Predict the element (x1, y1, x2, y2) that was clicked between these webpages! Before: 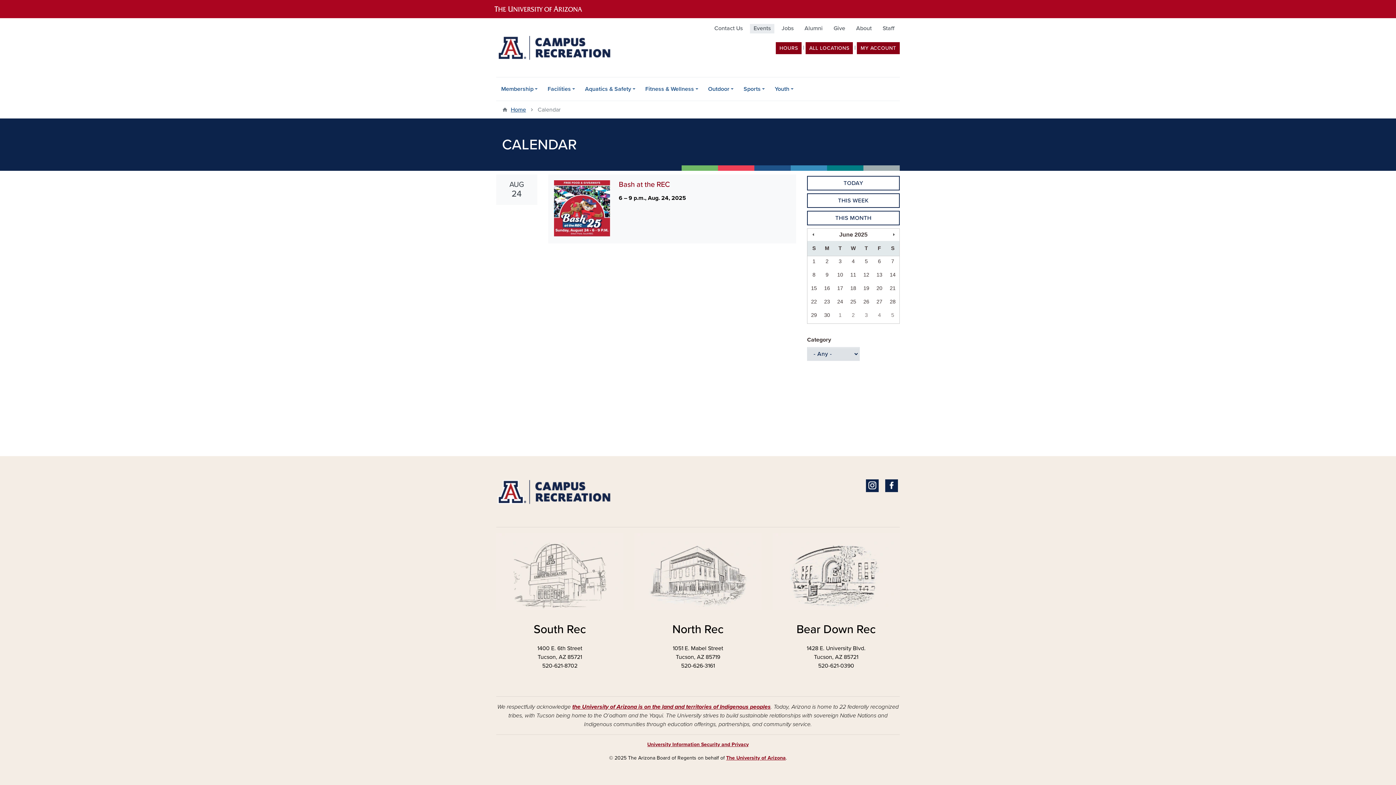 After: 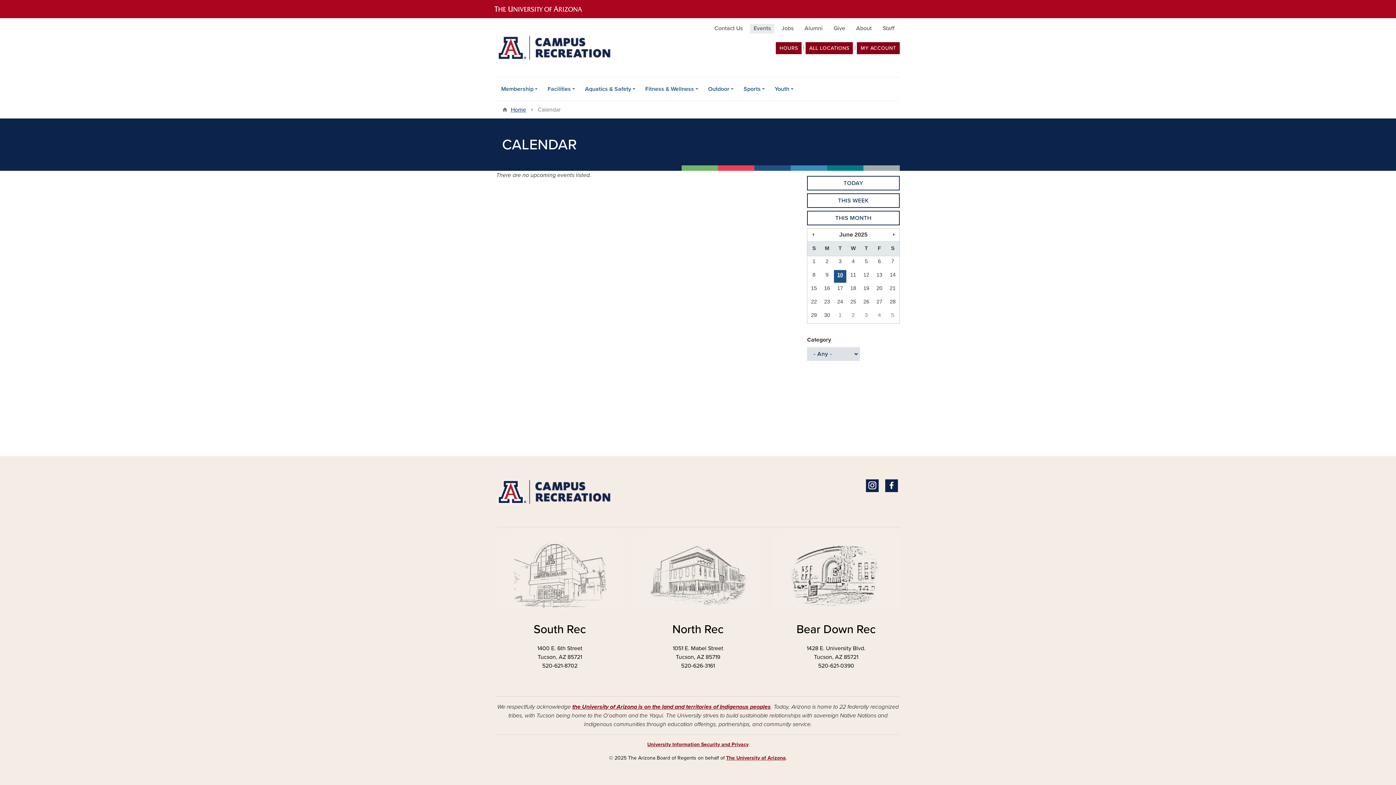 Action: bbox: (833, 269, 846, 283) label: 10